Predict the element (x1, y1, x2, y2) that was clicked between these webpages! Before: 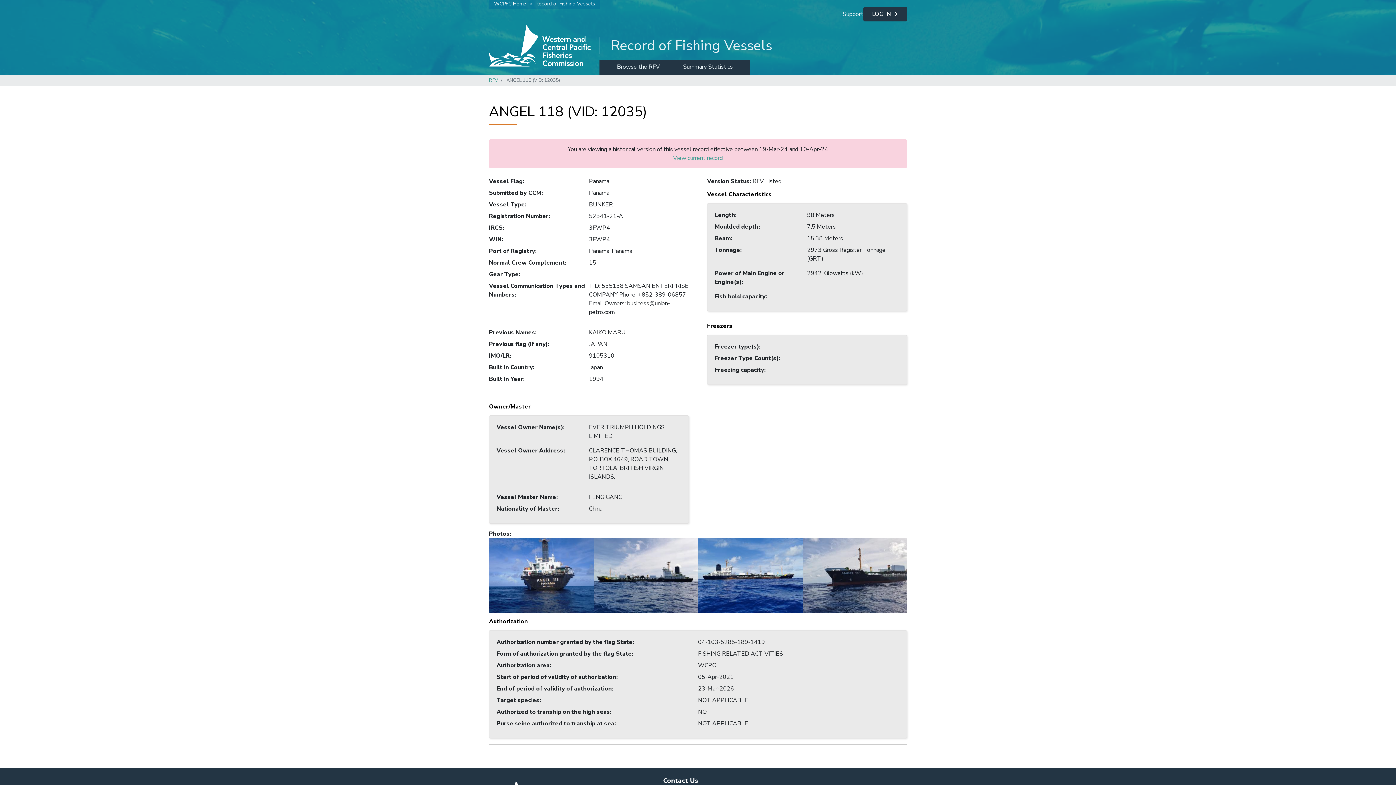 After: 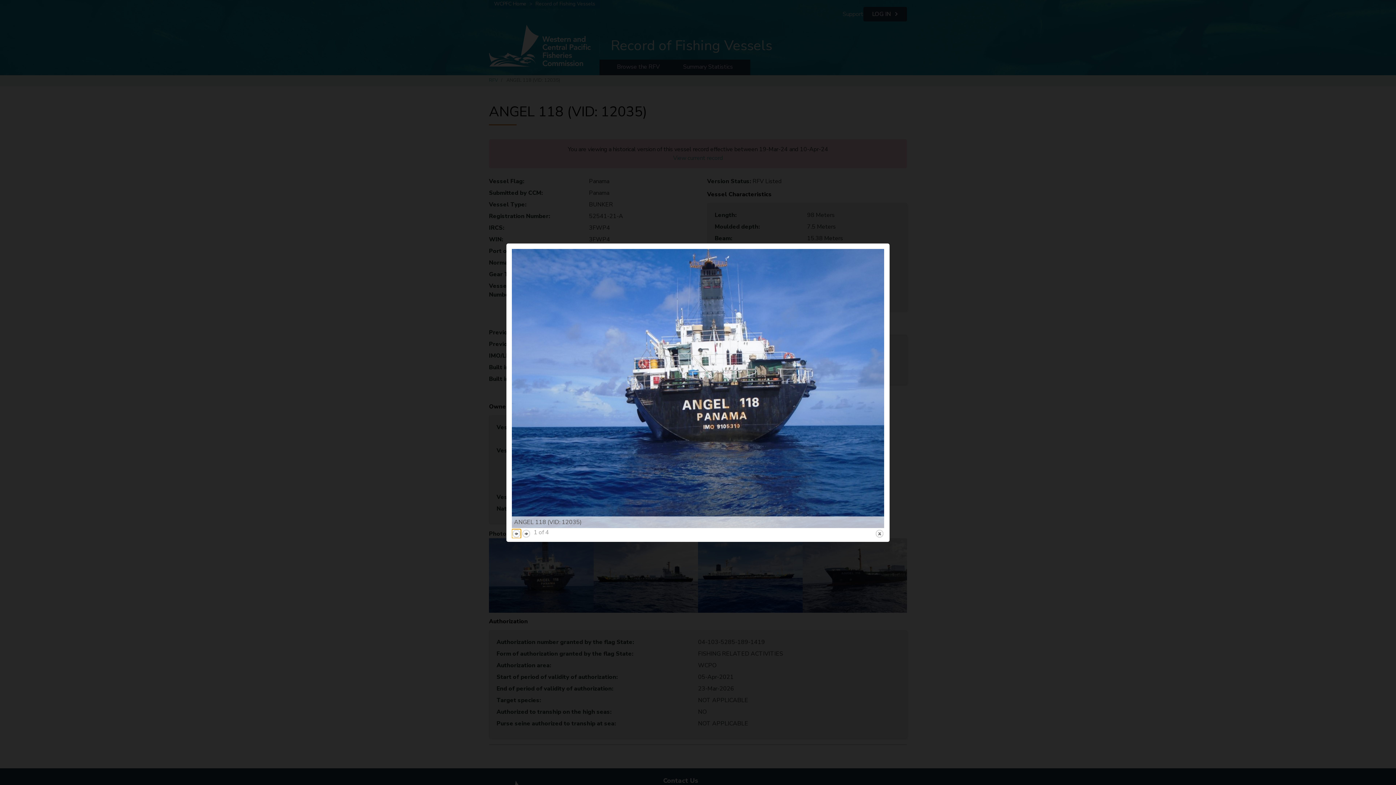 Action: bbox: (489, 571, 593, 579) label: {"alt":""}